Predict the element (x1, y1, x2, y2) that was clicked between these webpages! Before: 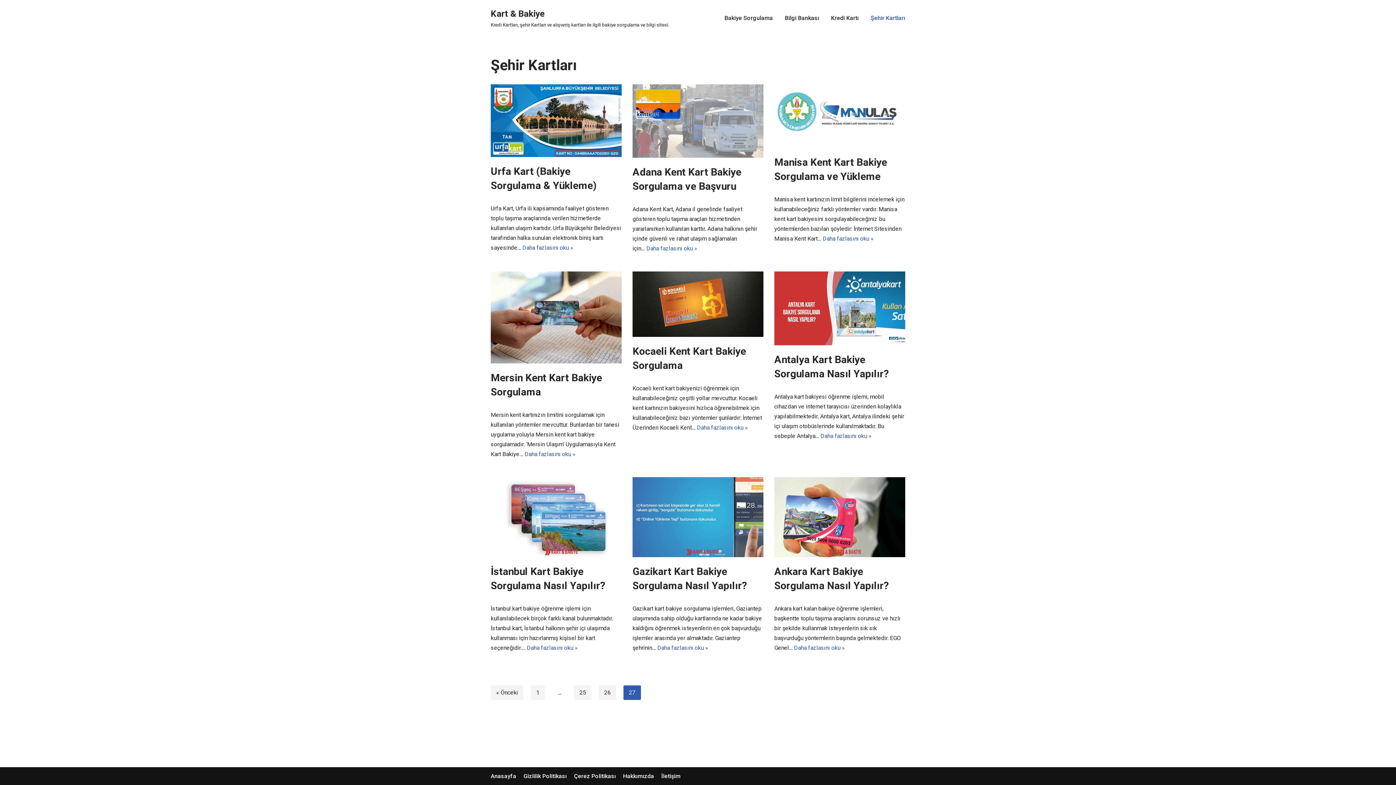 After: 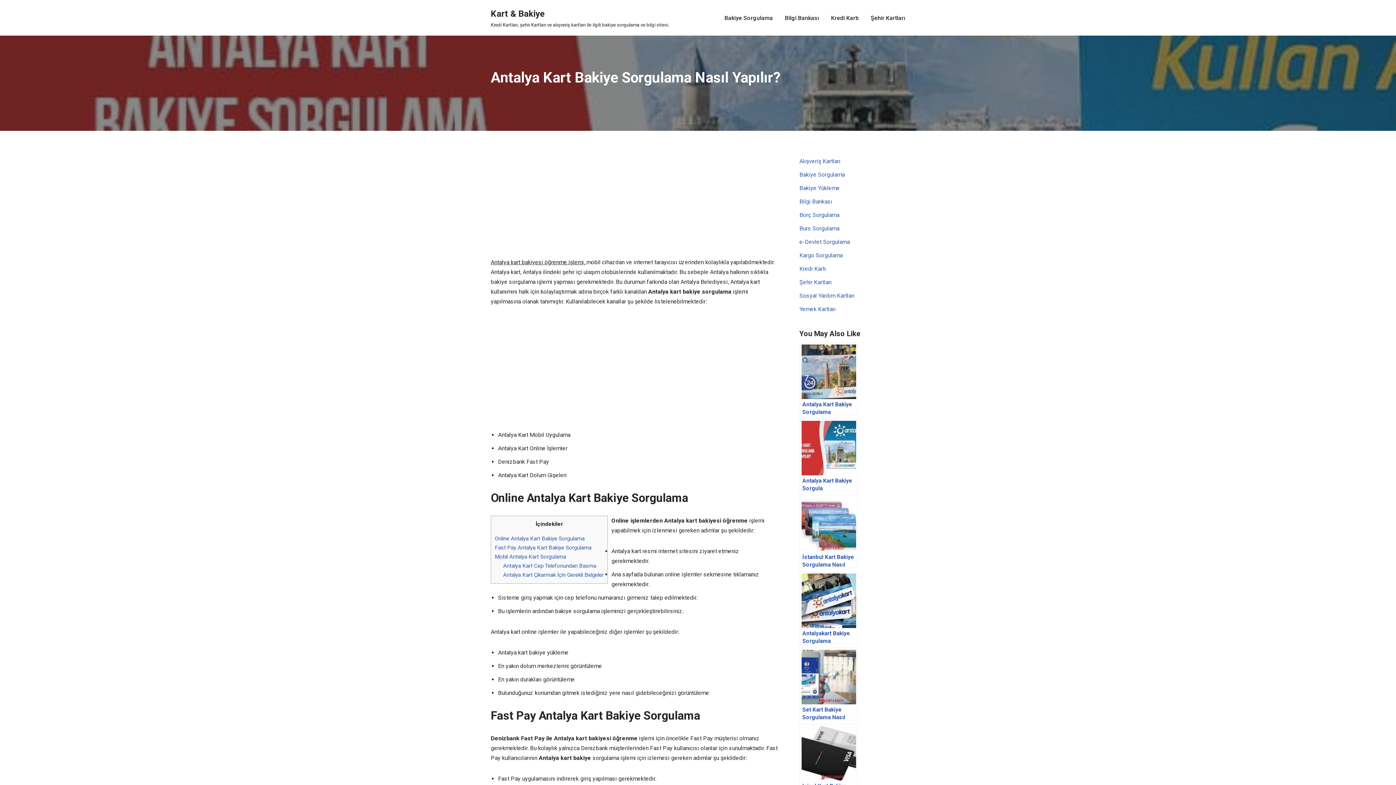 Action: label: Daha fazlasını oku »
Antalya Kart Bakiye Sorgulama Nasıl Yapılır? bbox: (820, 432, 871, 439)